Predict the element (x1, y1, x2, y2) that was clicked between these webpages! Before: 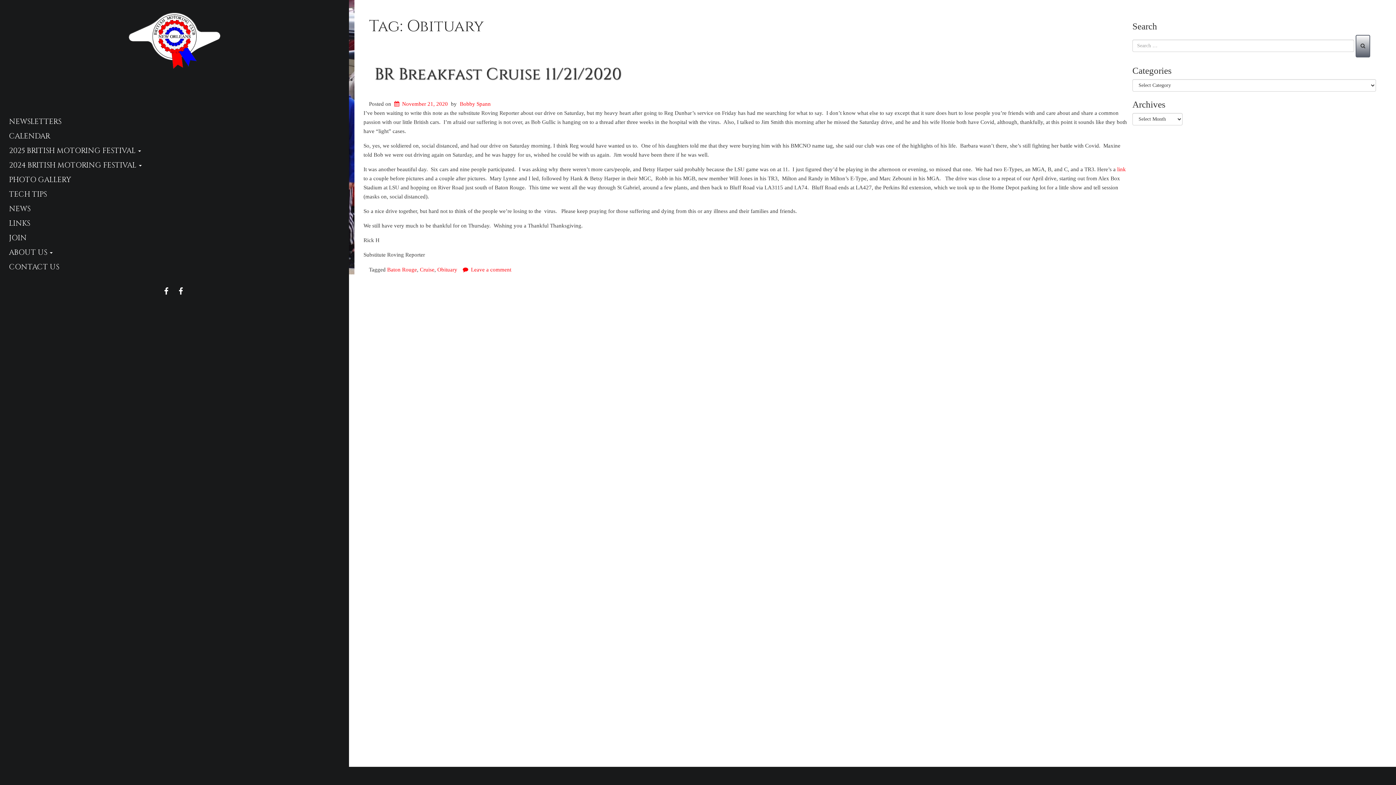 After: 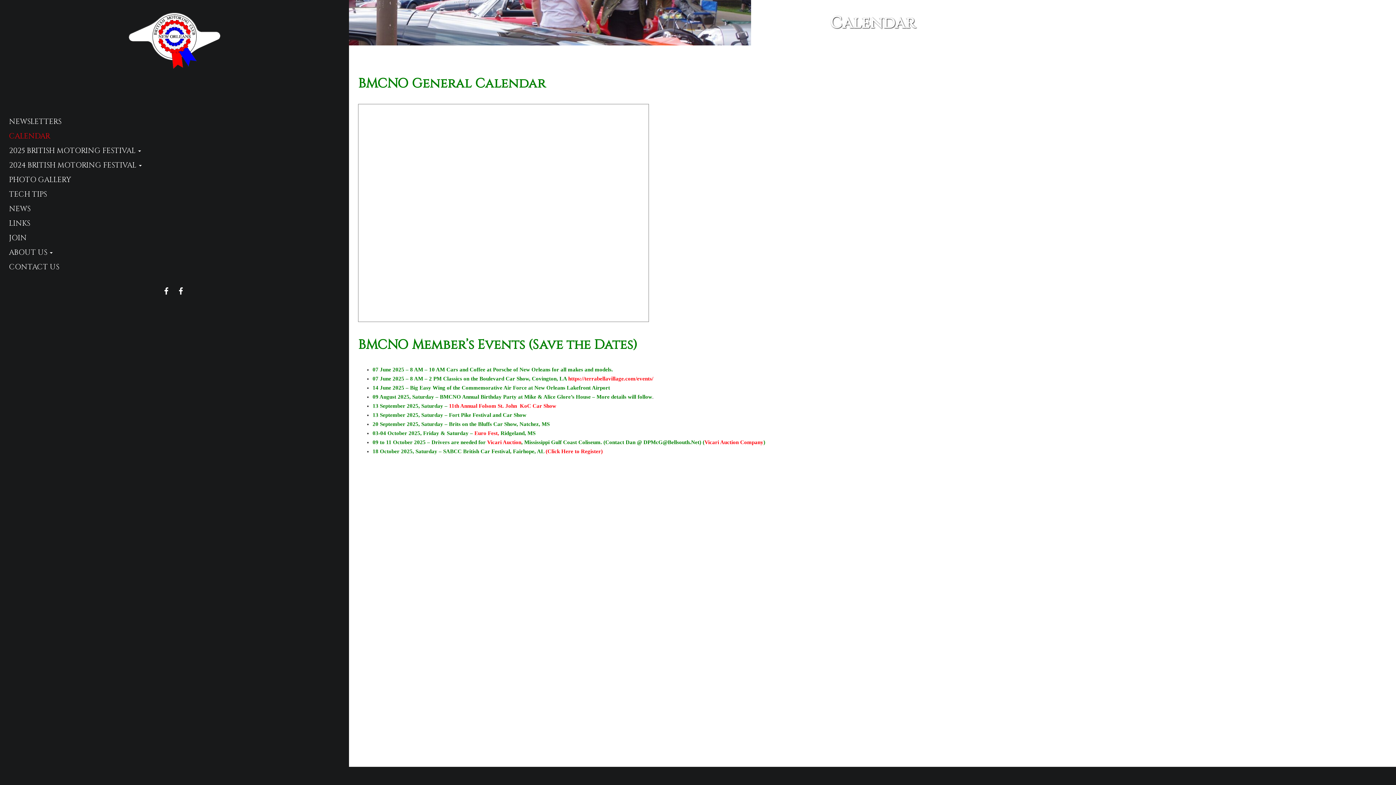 Action: bbox: (5, 129, 338, 143) label: CALENDAR